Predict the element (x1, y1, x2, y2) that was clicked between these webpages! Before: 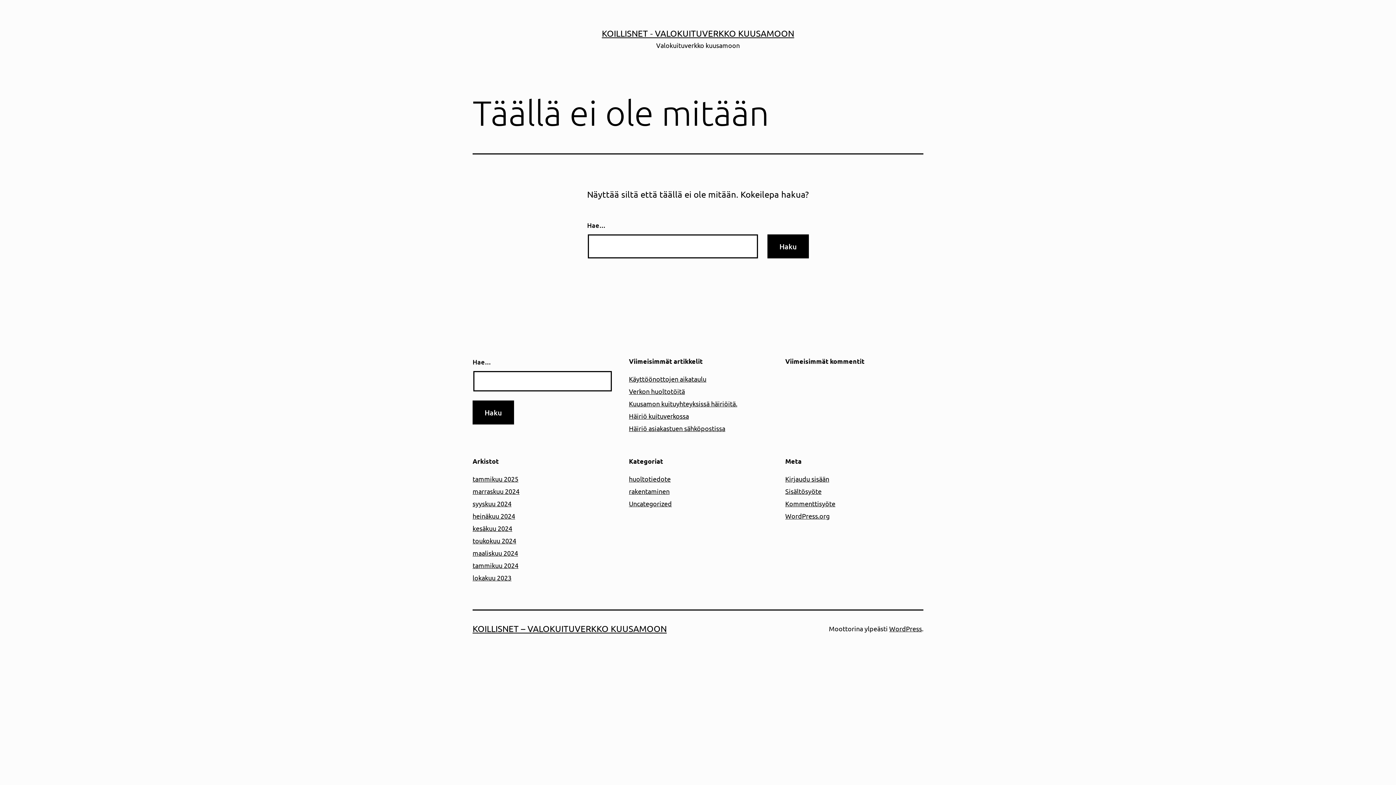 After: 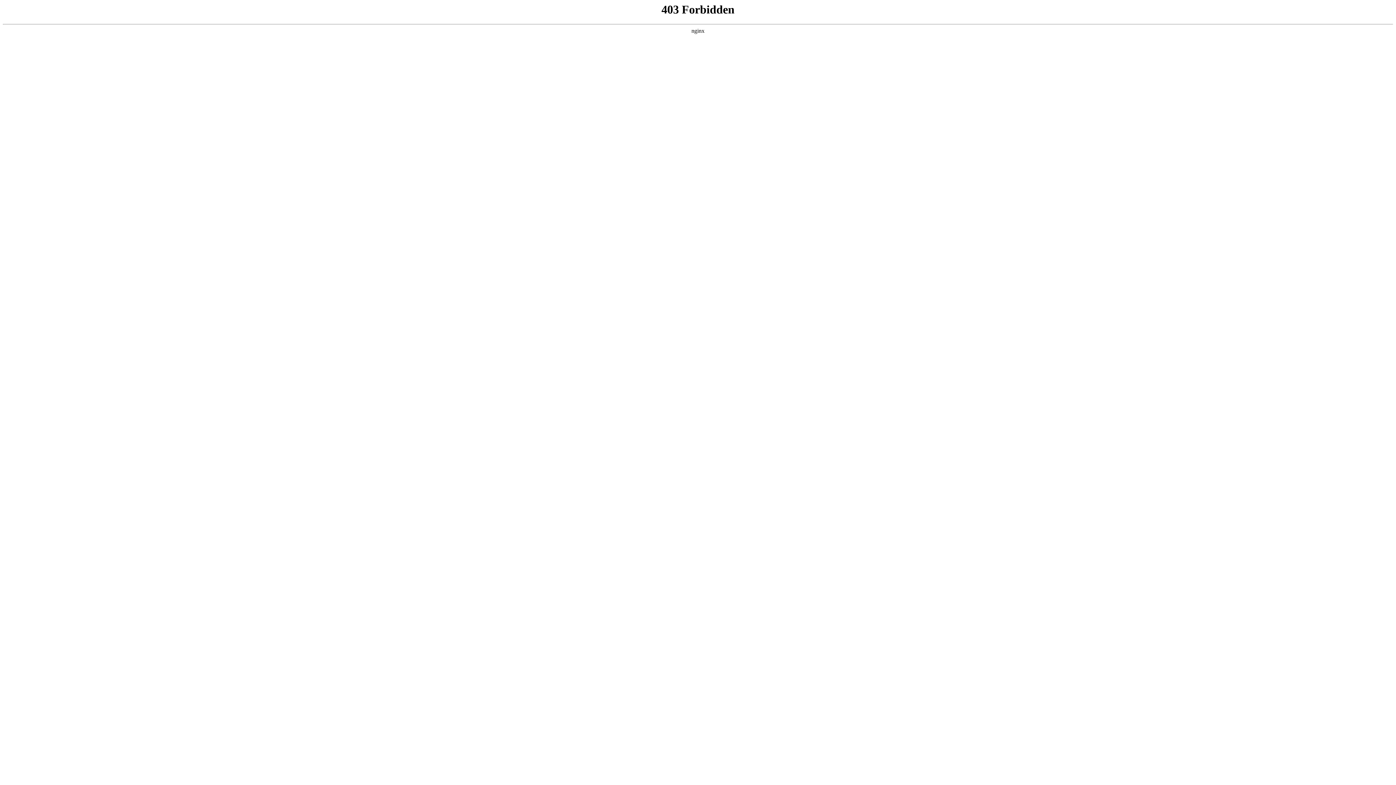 Action: label: WordPress bbox: (889, 625, 922, 632)